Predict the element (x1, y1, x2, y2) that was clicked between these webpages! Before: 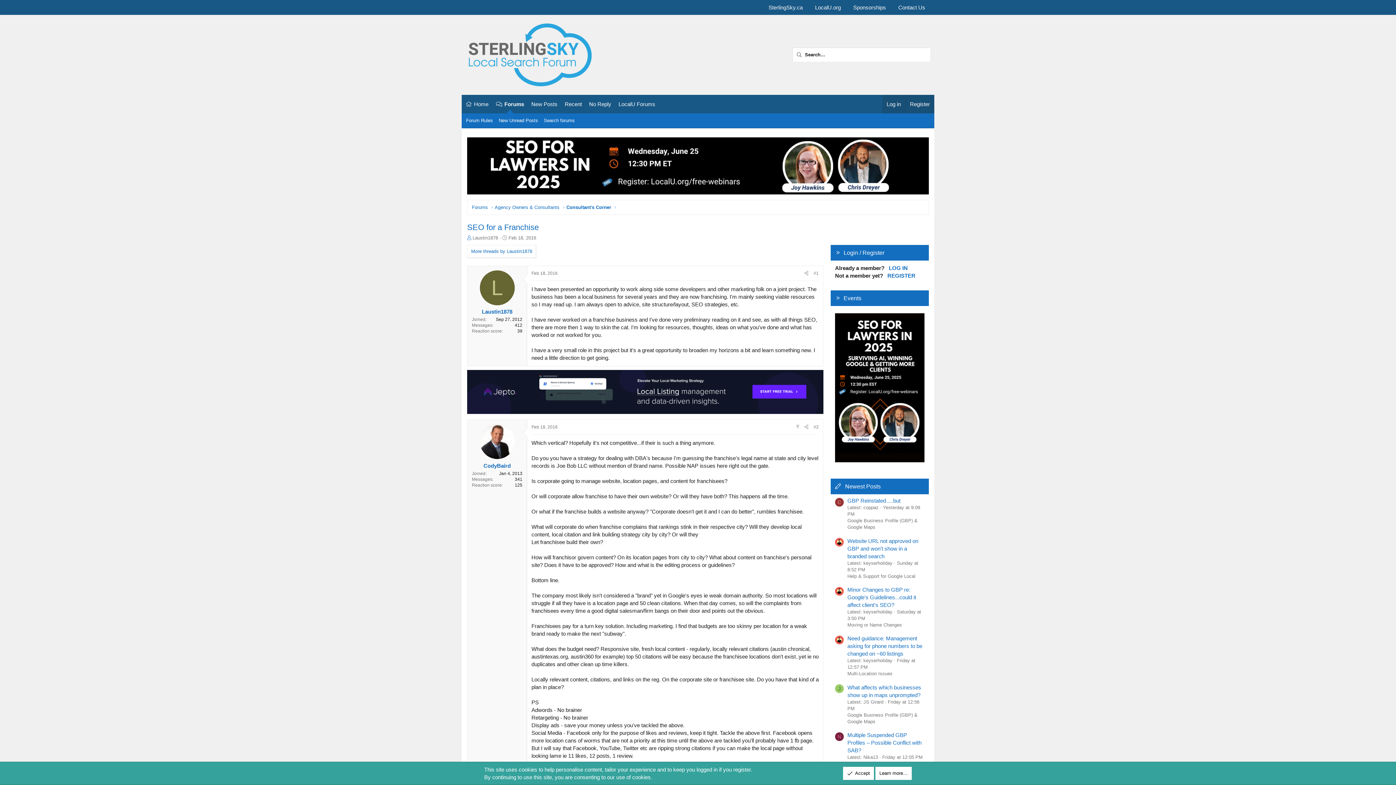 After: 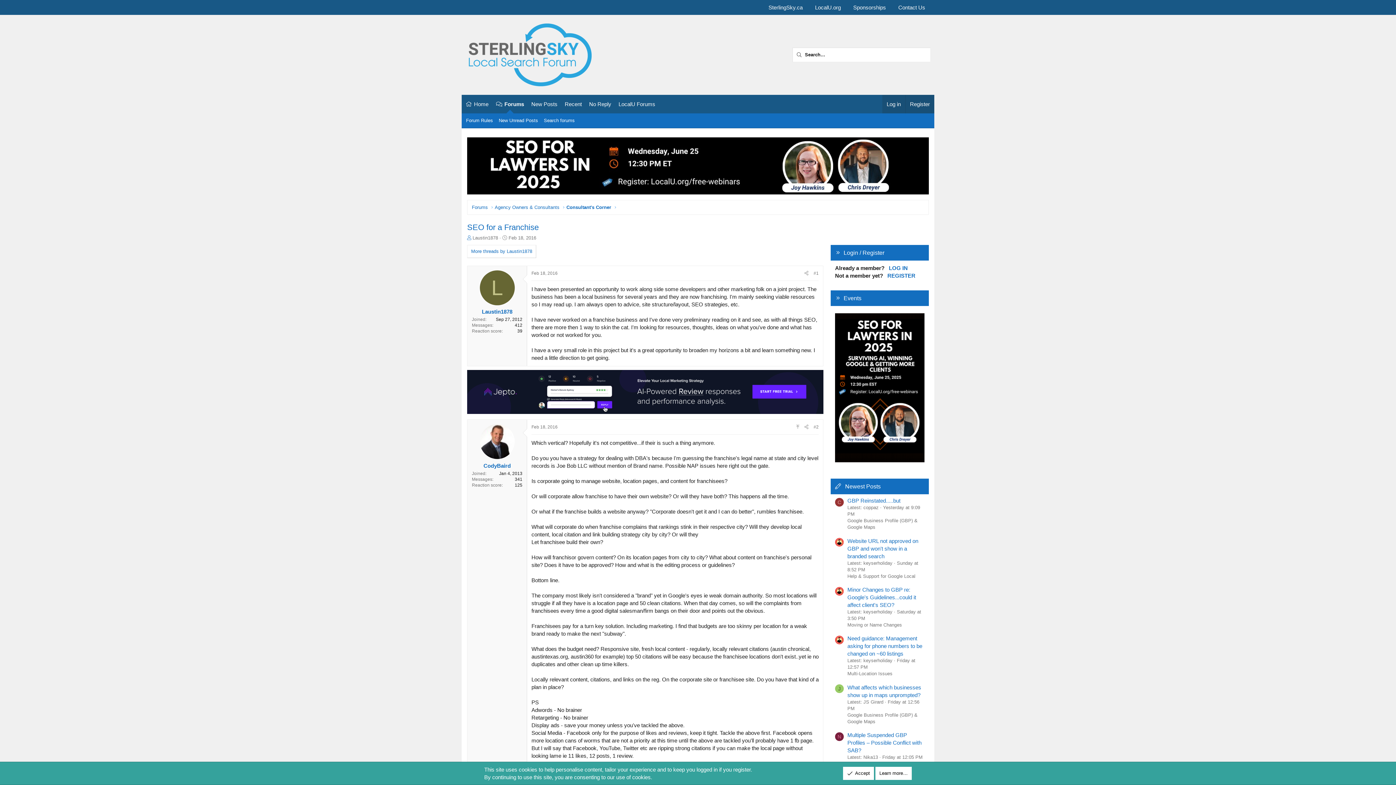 Action: bbox: (835, 498, 844, 506) label: C